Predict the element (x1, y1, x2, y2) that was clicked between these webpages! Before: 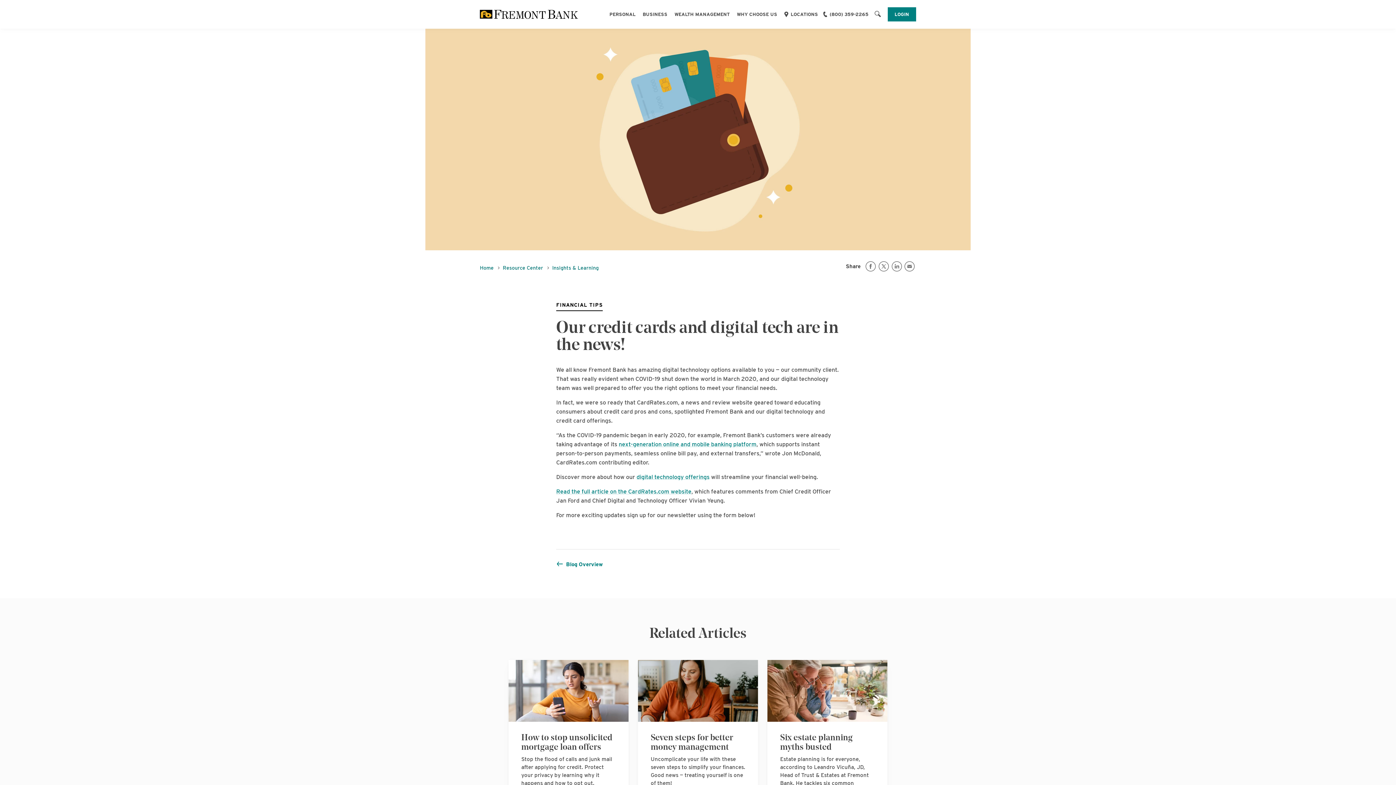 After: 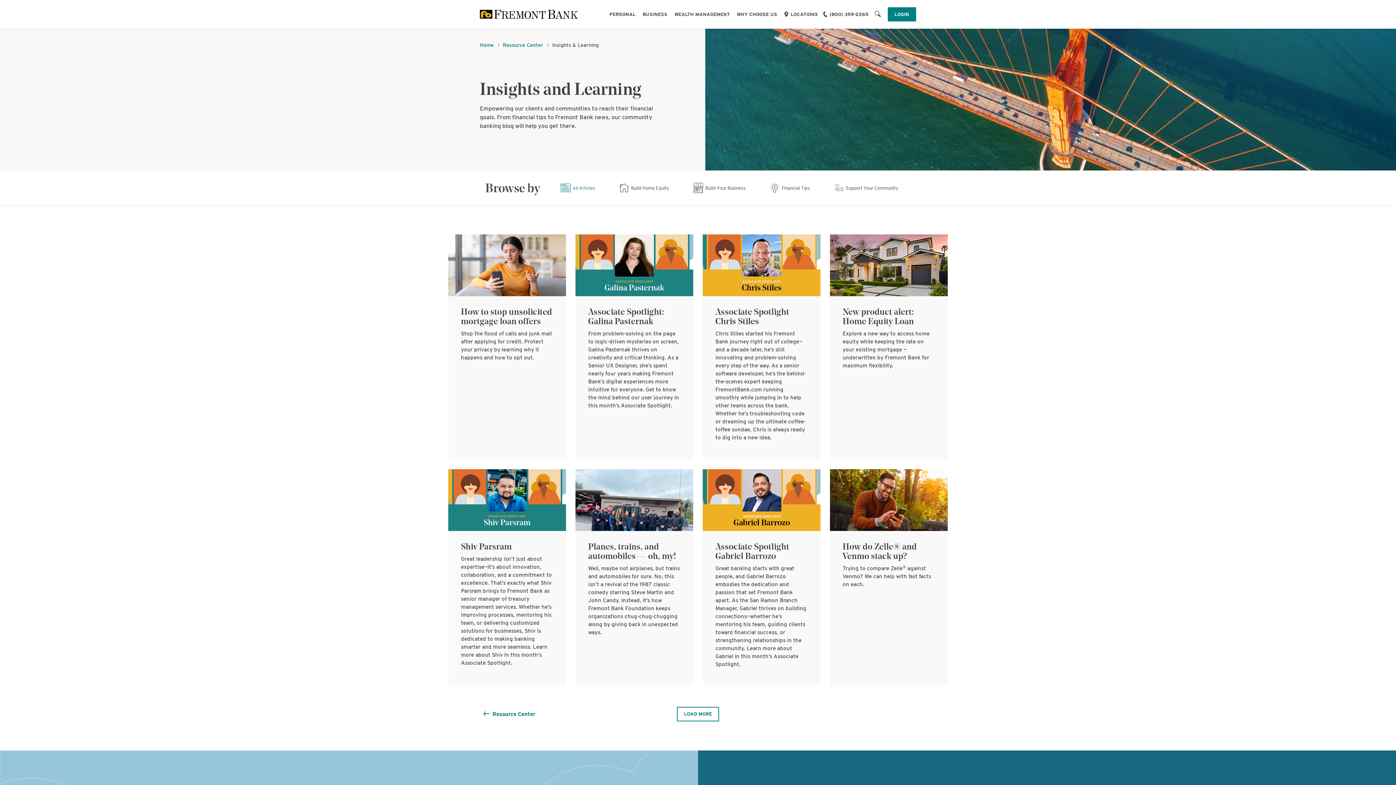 Action: label: Insights & Learning bbox: (552, 264, 598, 271)